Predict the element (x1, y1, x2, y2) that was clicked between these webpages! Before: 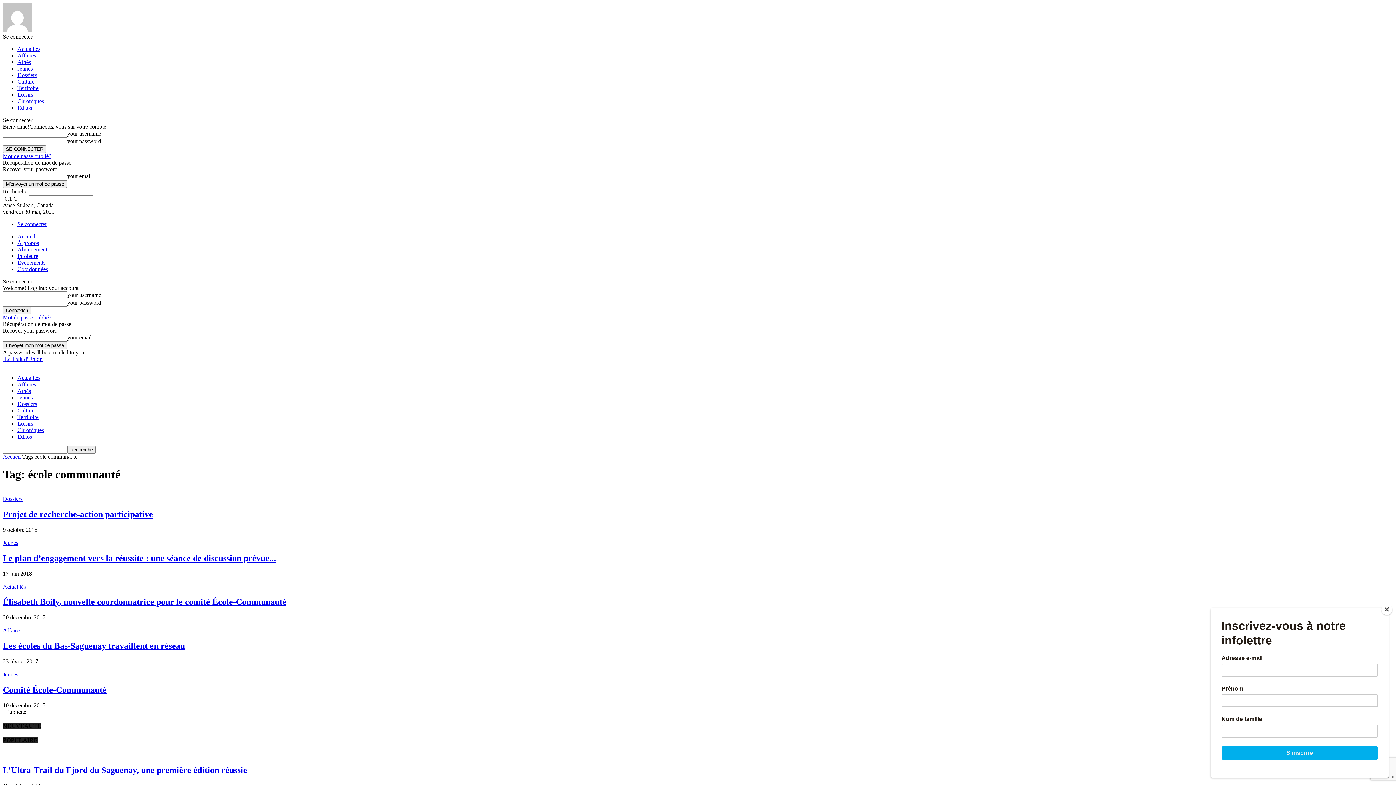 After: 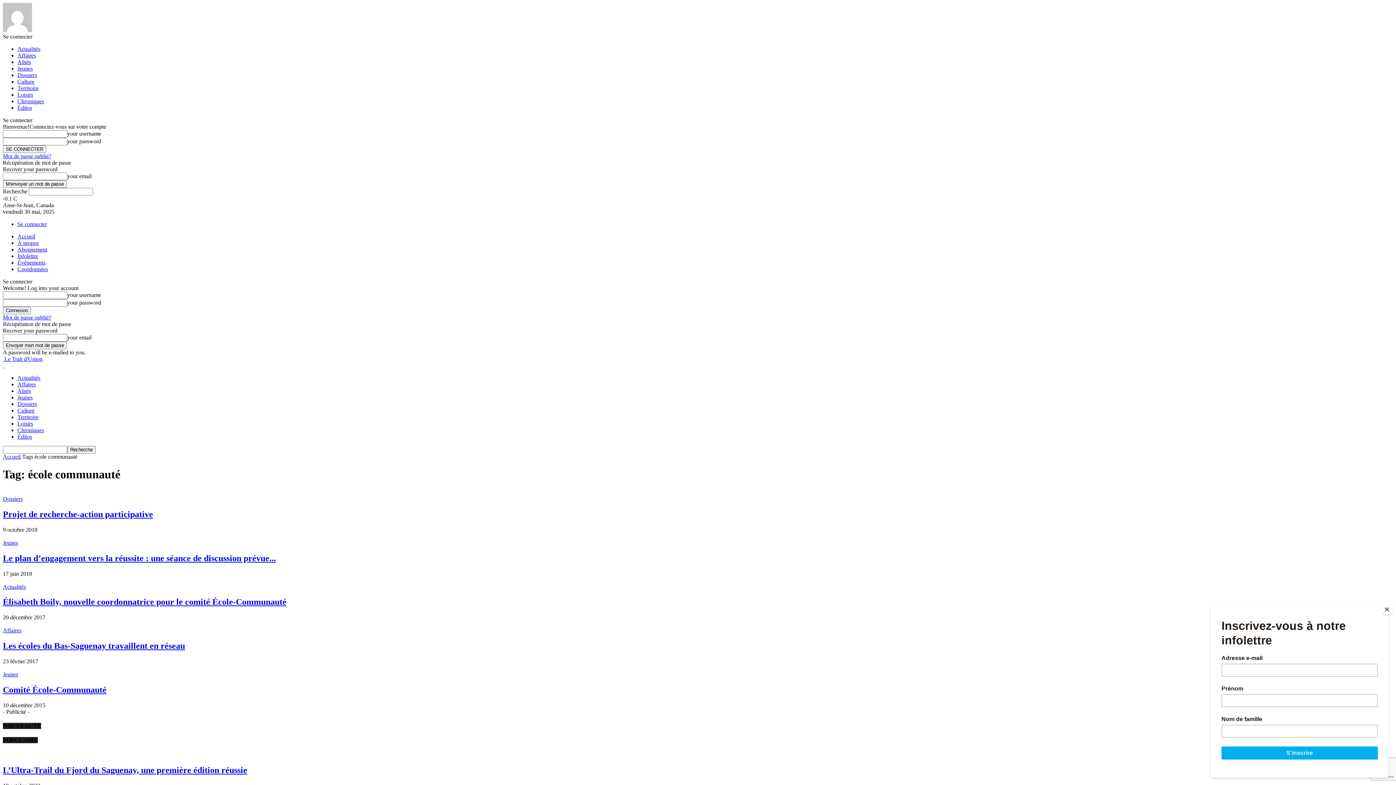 Action: bbox: (2, 153, 51, 159) label: Mot de passe oublié?